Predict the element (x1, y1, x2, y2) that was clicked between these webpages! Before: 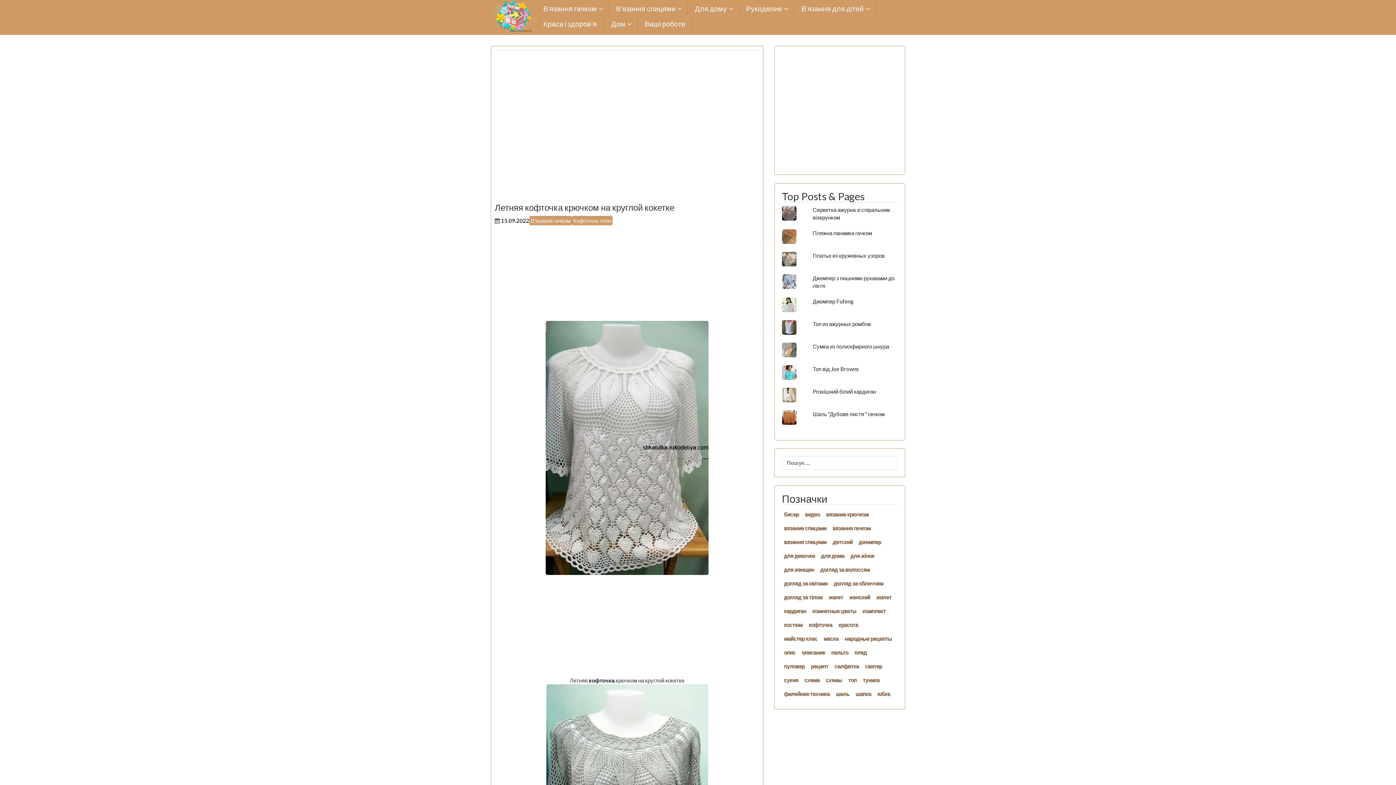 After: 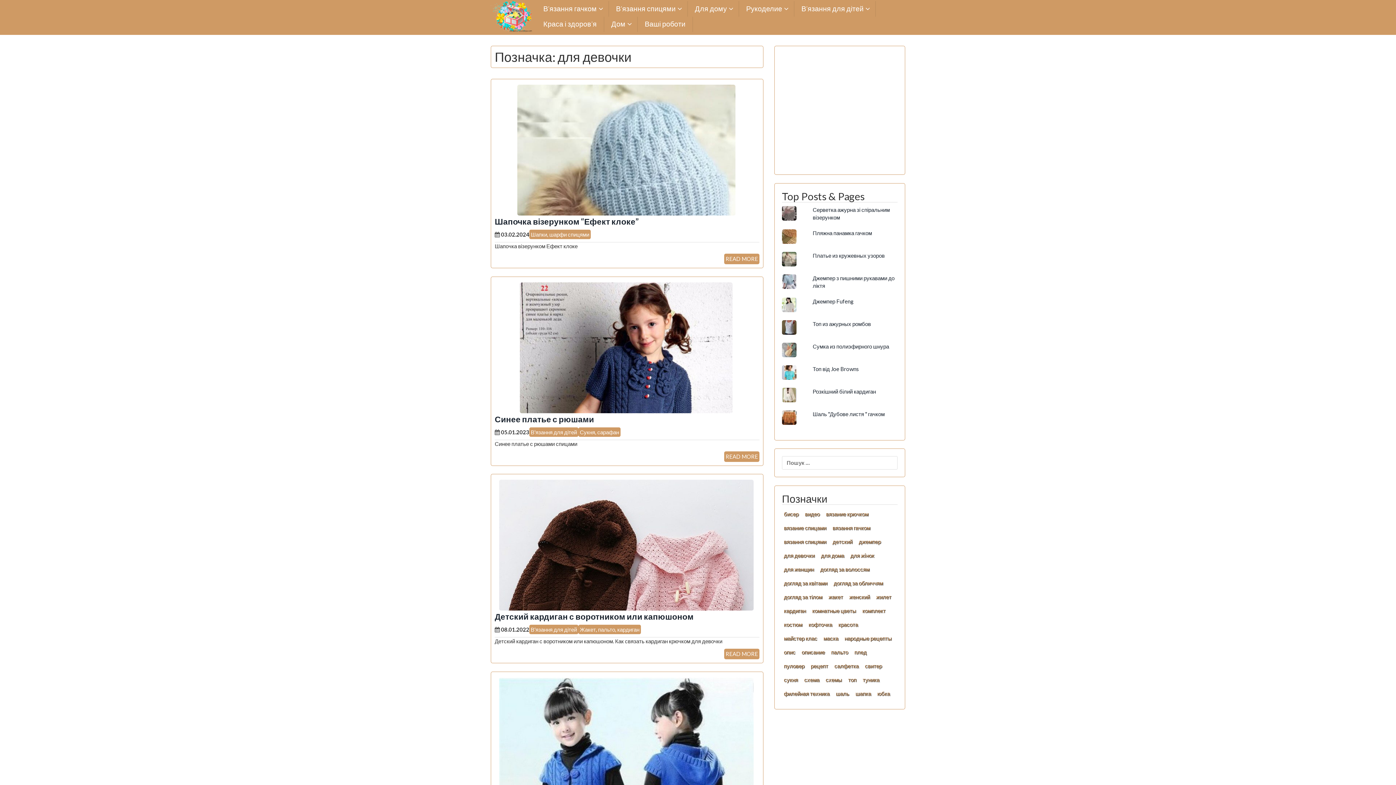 Action: bbox: (782, 550, 816, 561) label: для девочки (196 елементів)